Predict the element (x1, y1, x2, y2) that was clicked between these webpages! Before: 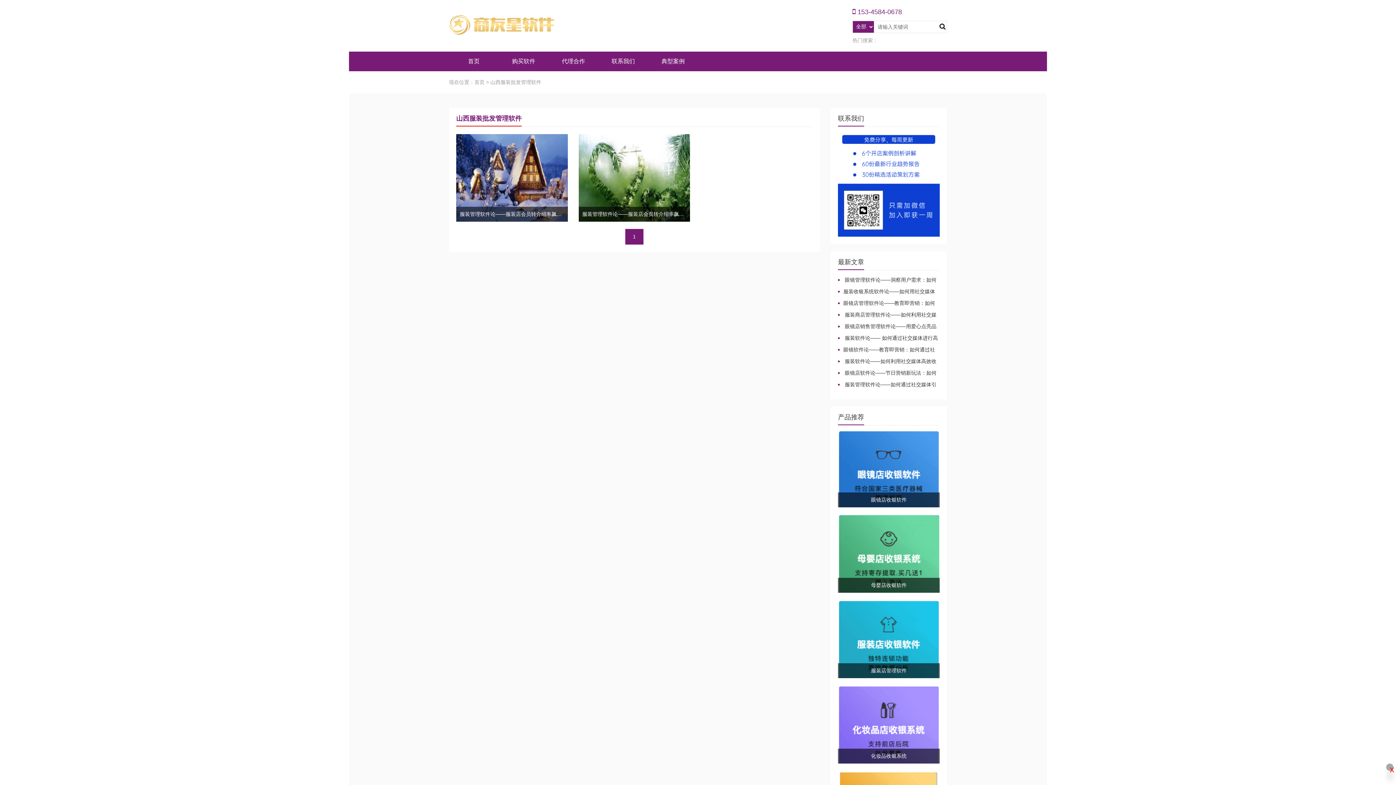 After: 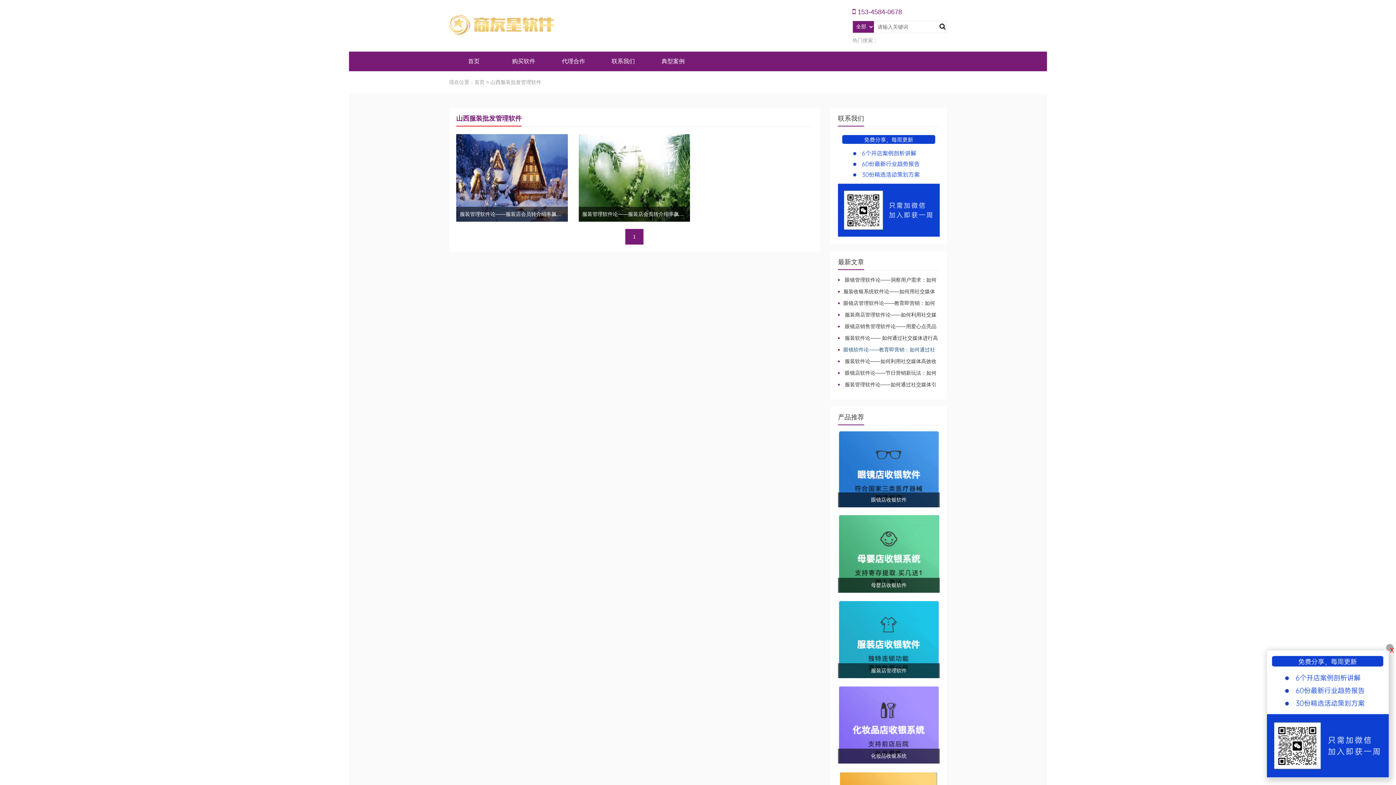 Action: bbox: (838, 345, 940, 353) label: 眼镜软件论——教育即营销：如何通过社交媒体提升眼镜店顾客认知